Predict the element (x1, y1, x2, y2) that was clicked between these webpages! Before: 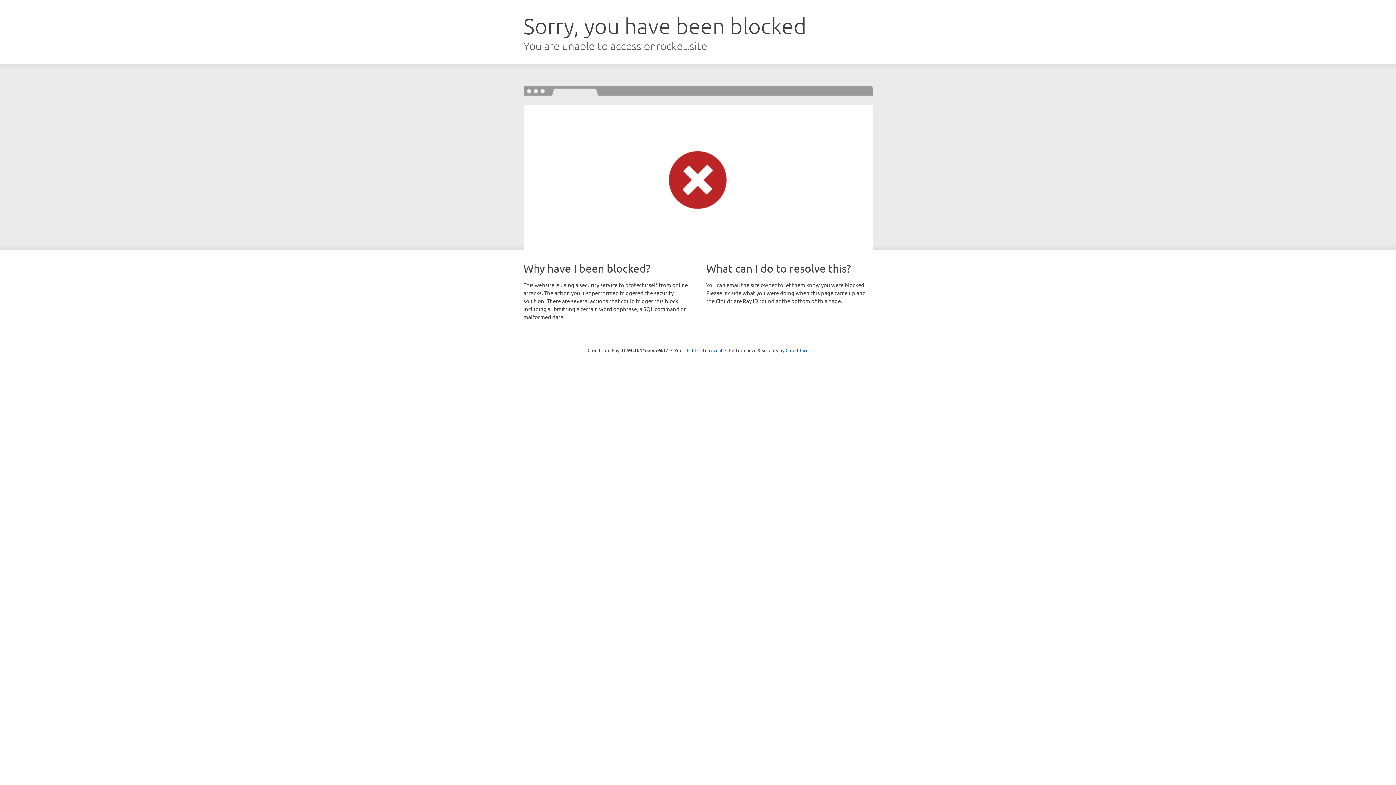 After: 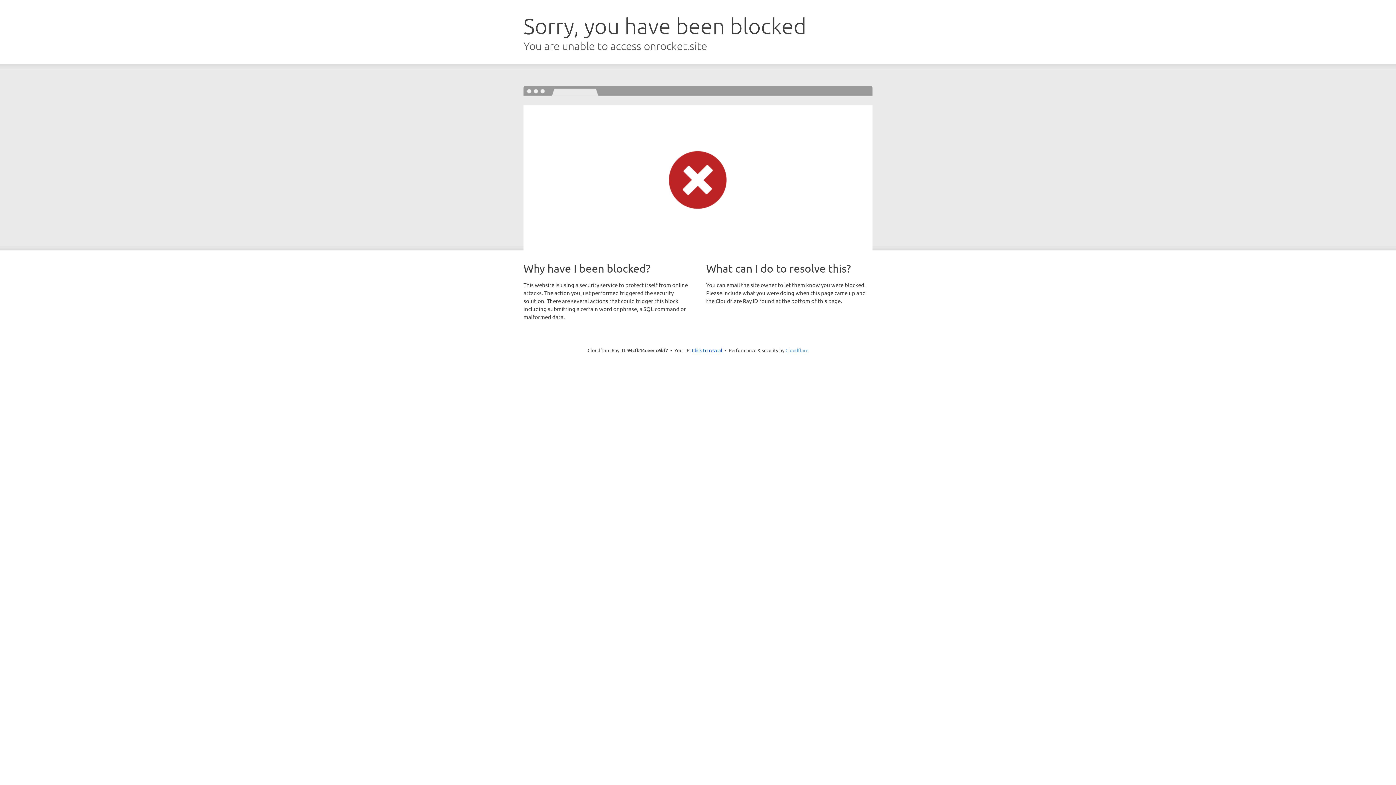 Action: bbox: (785, 347, 808, 353) label: Cloudflare